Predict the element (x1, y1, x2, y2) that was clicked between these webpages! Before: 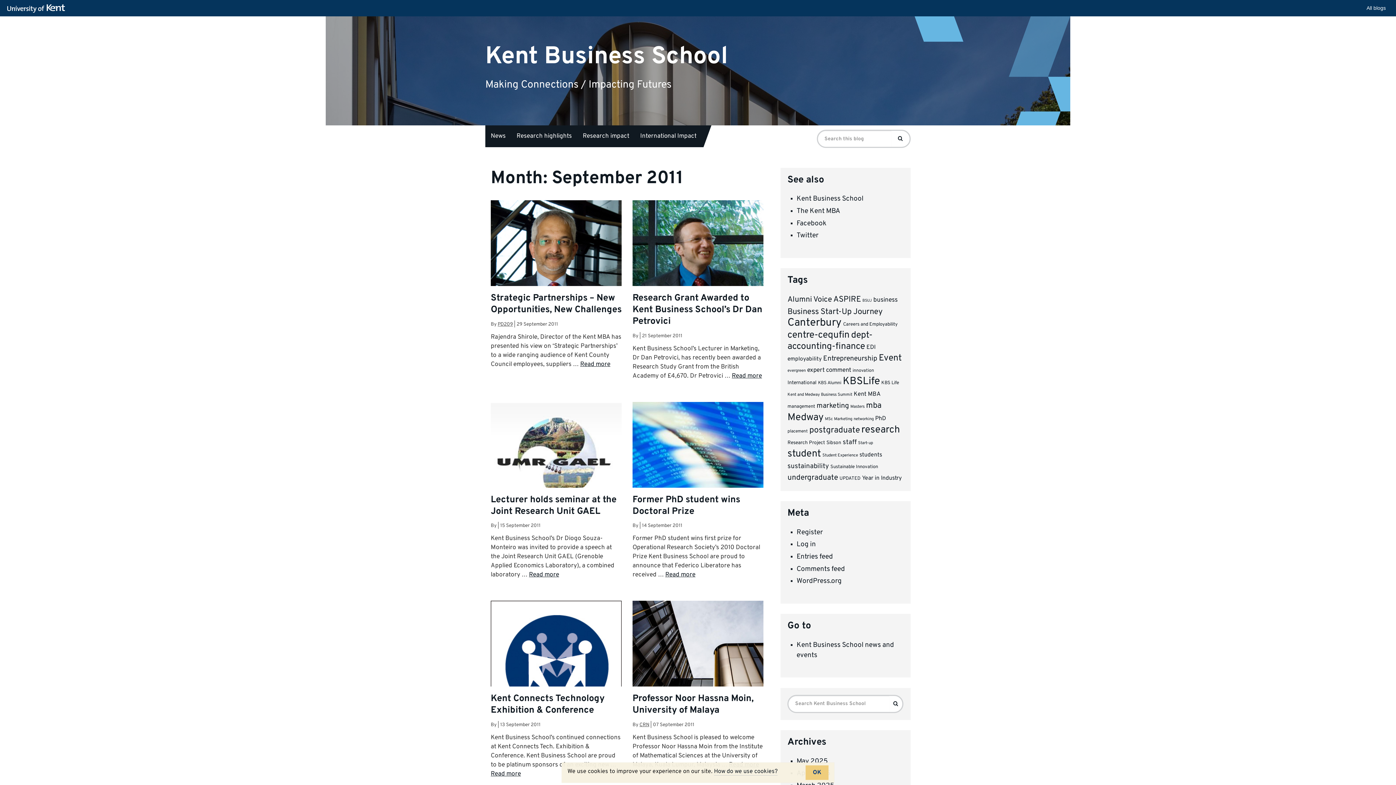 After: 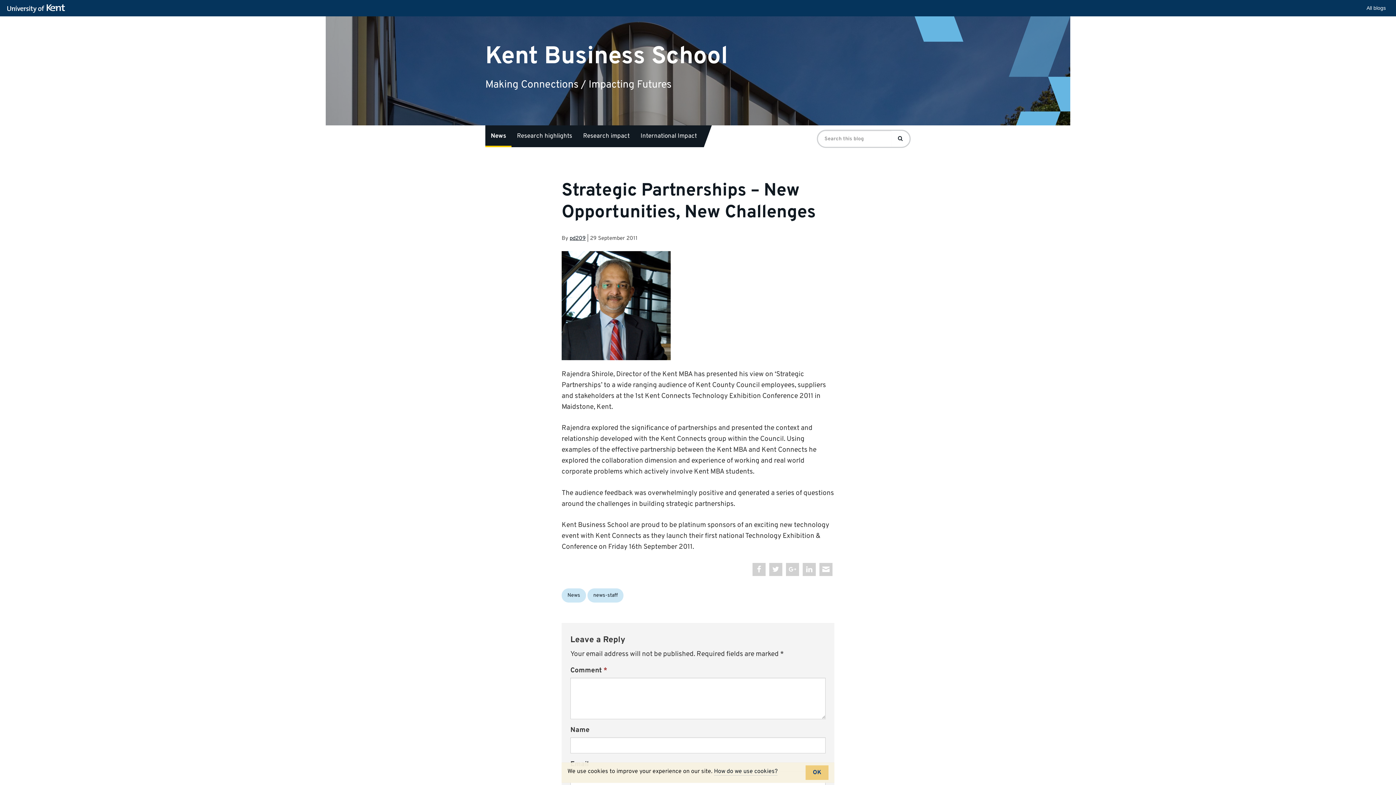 Action: bbox: (580, 360, 610, 368) label: Read more